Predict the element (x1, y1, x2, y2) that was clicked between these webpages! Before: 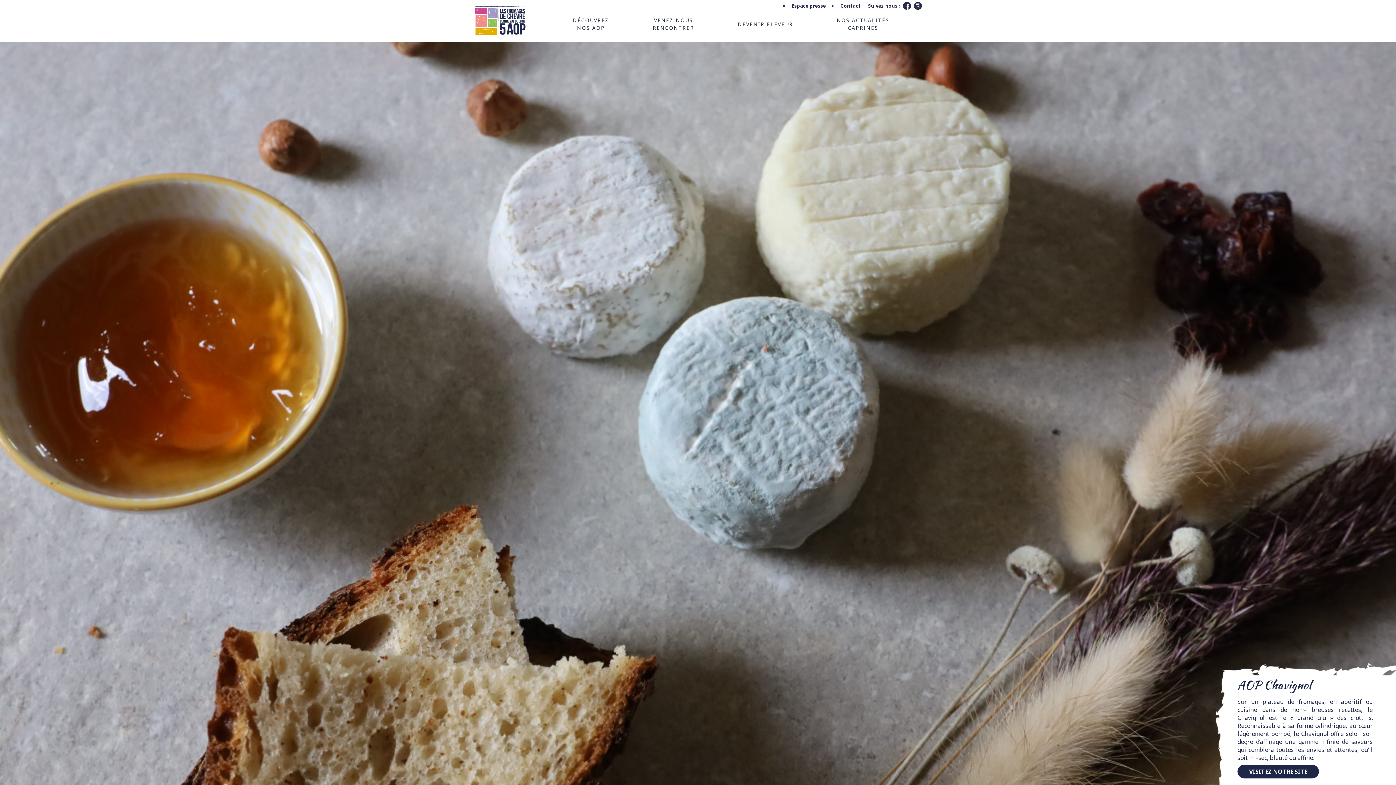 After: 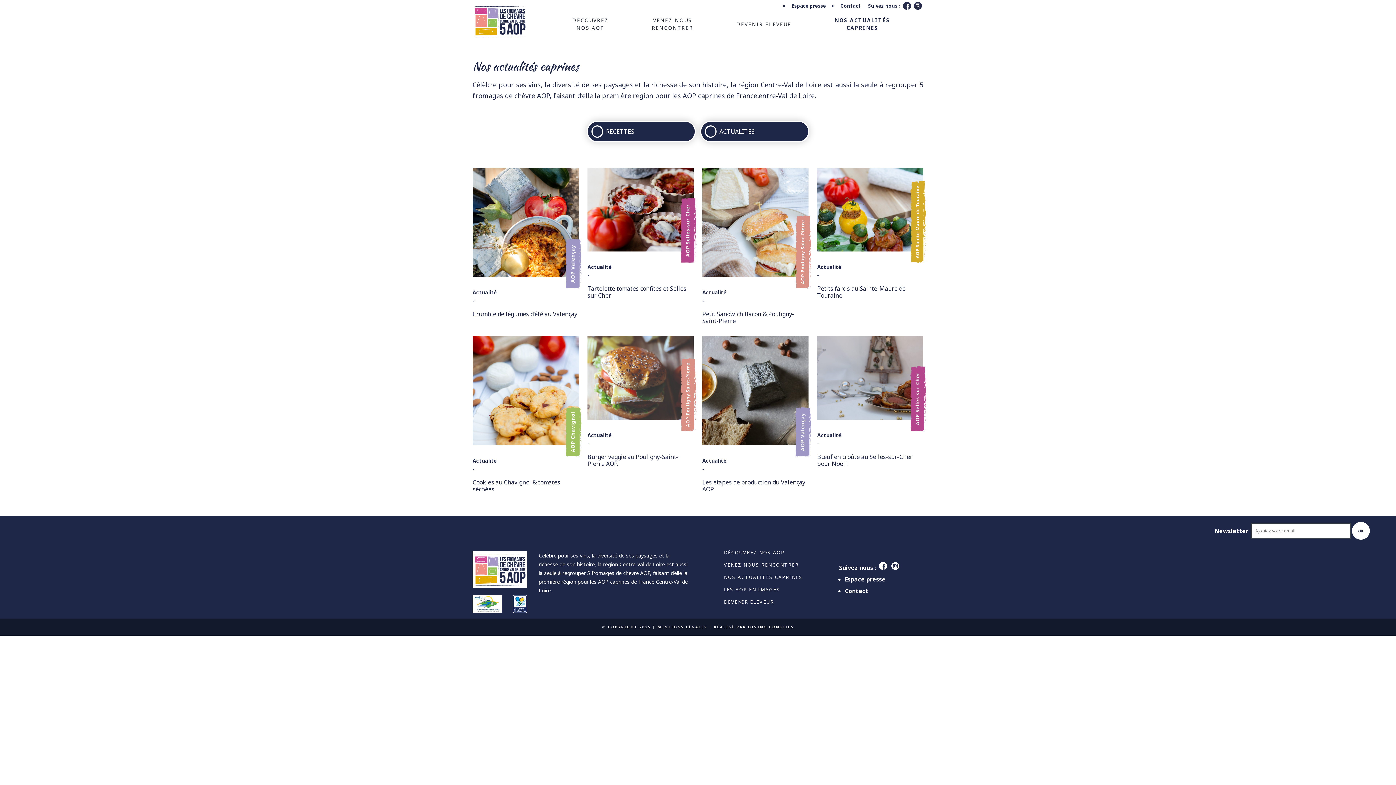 Action: bbox: (832, 11, 894, 36) label: NOS ACTUALITÉS
CAPRINES